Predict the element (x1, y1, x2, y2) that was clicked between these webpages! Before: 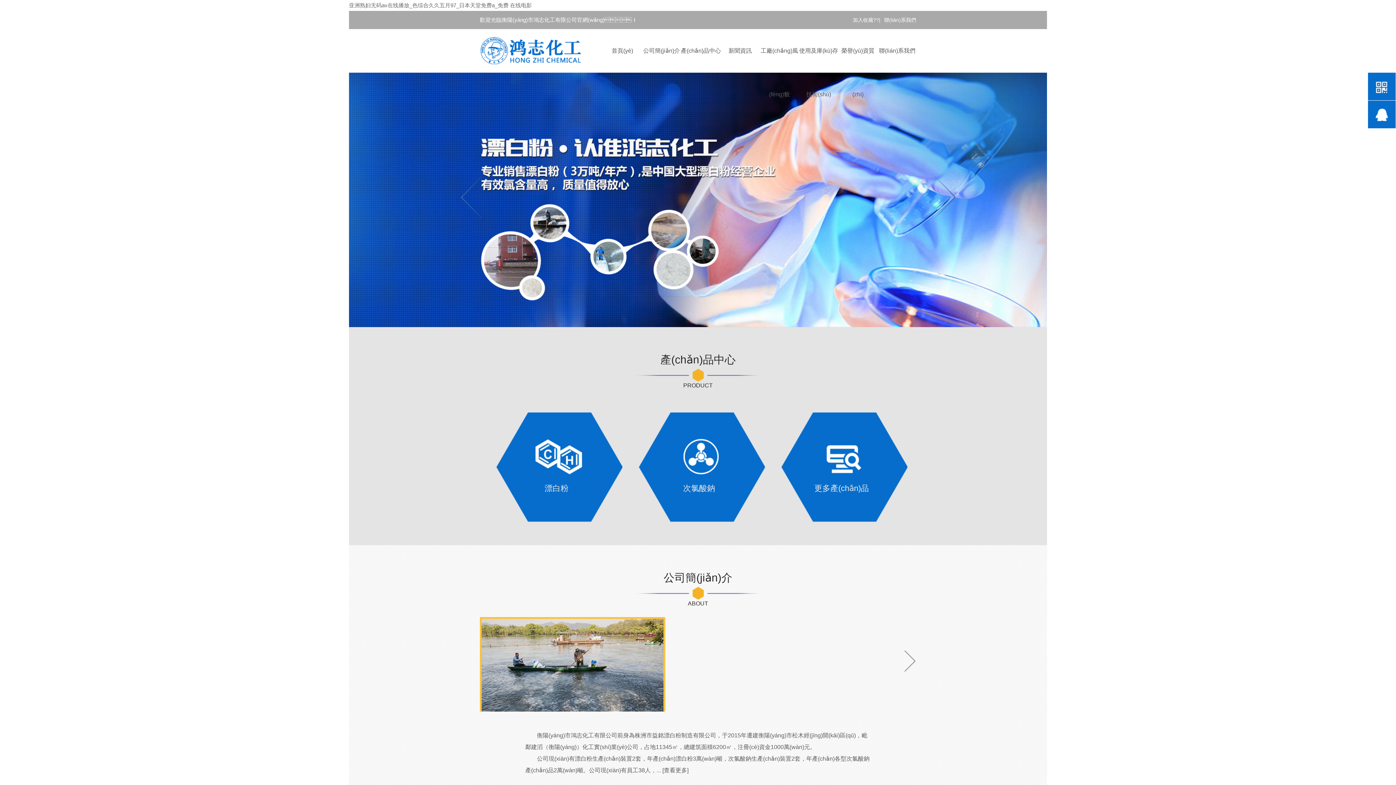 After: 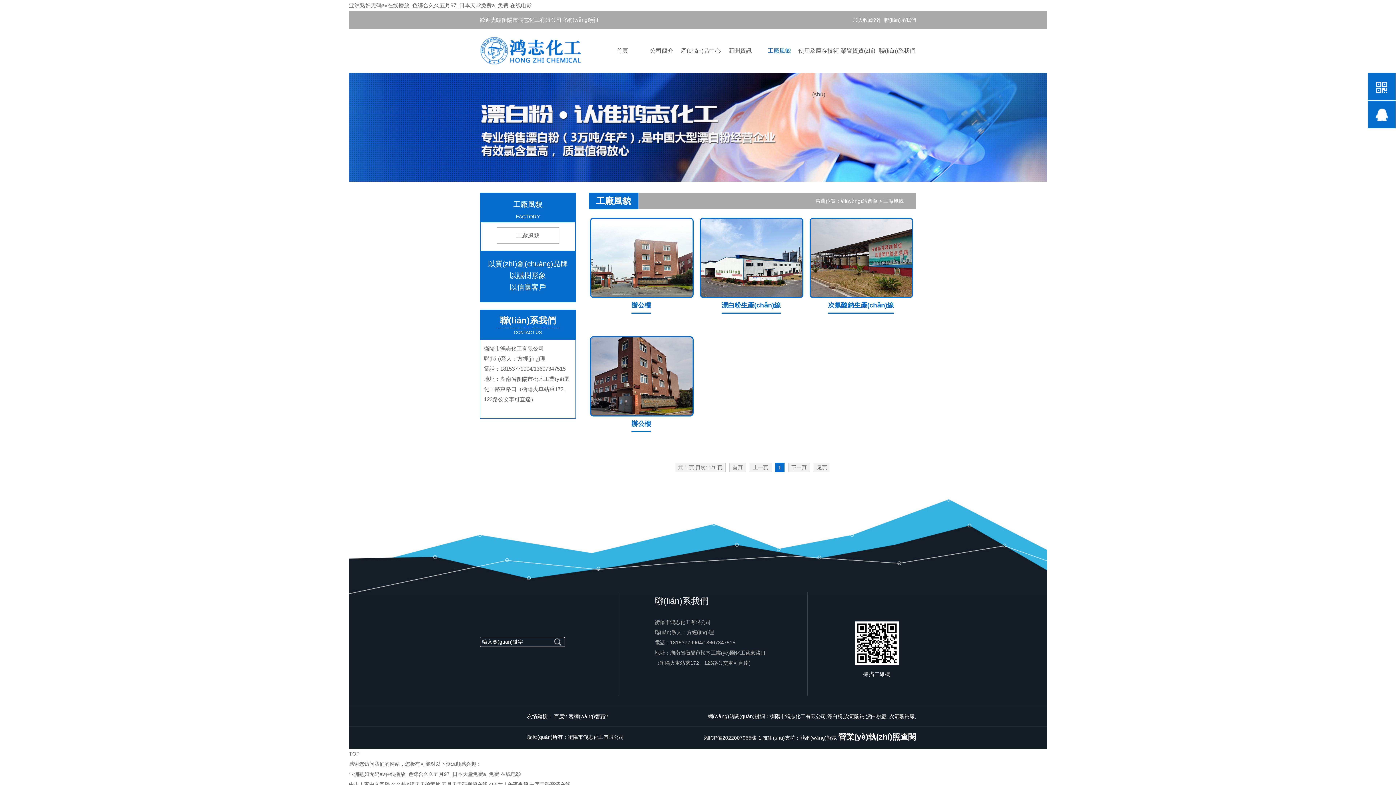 Action: bbox: (759, 29, 800, 72) label: 工廠(chǎng)風(fēng)貌